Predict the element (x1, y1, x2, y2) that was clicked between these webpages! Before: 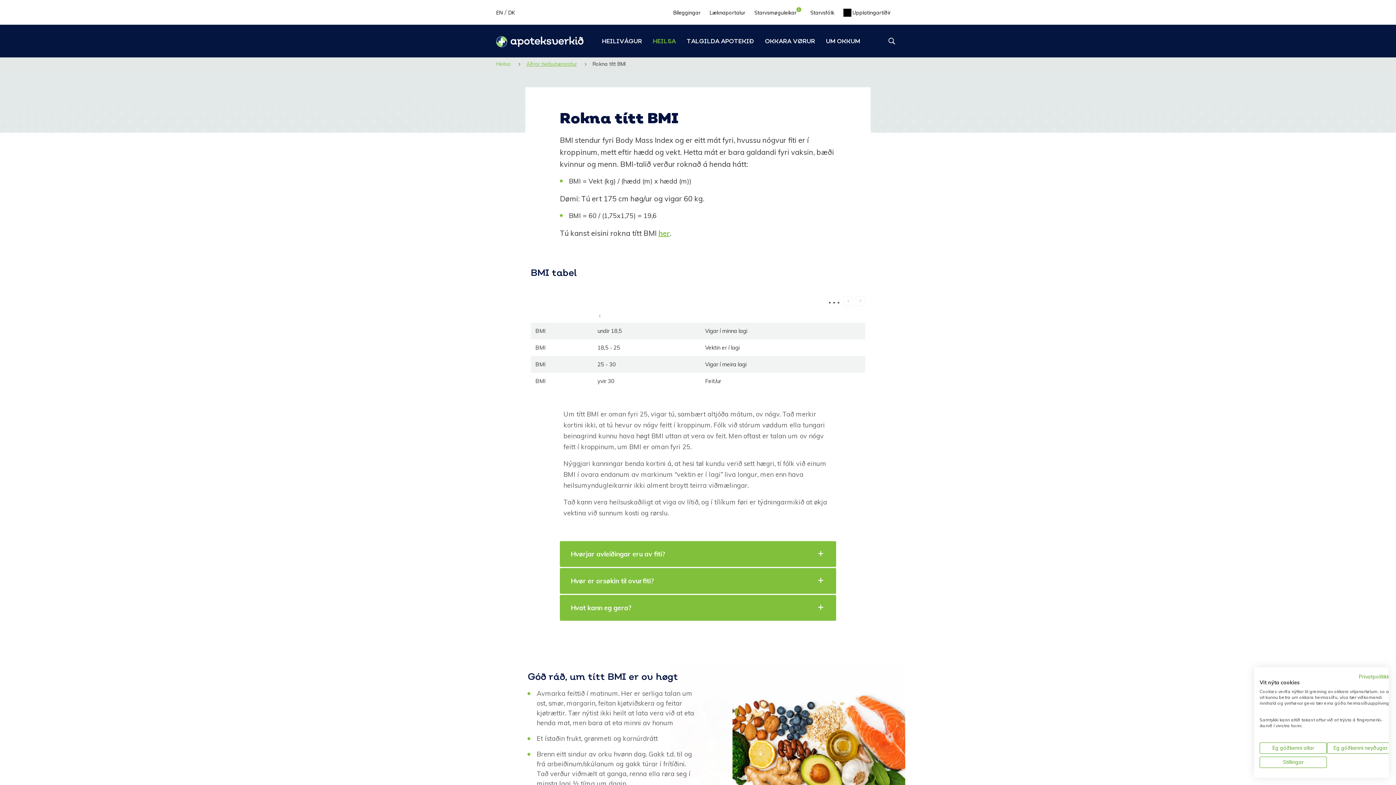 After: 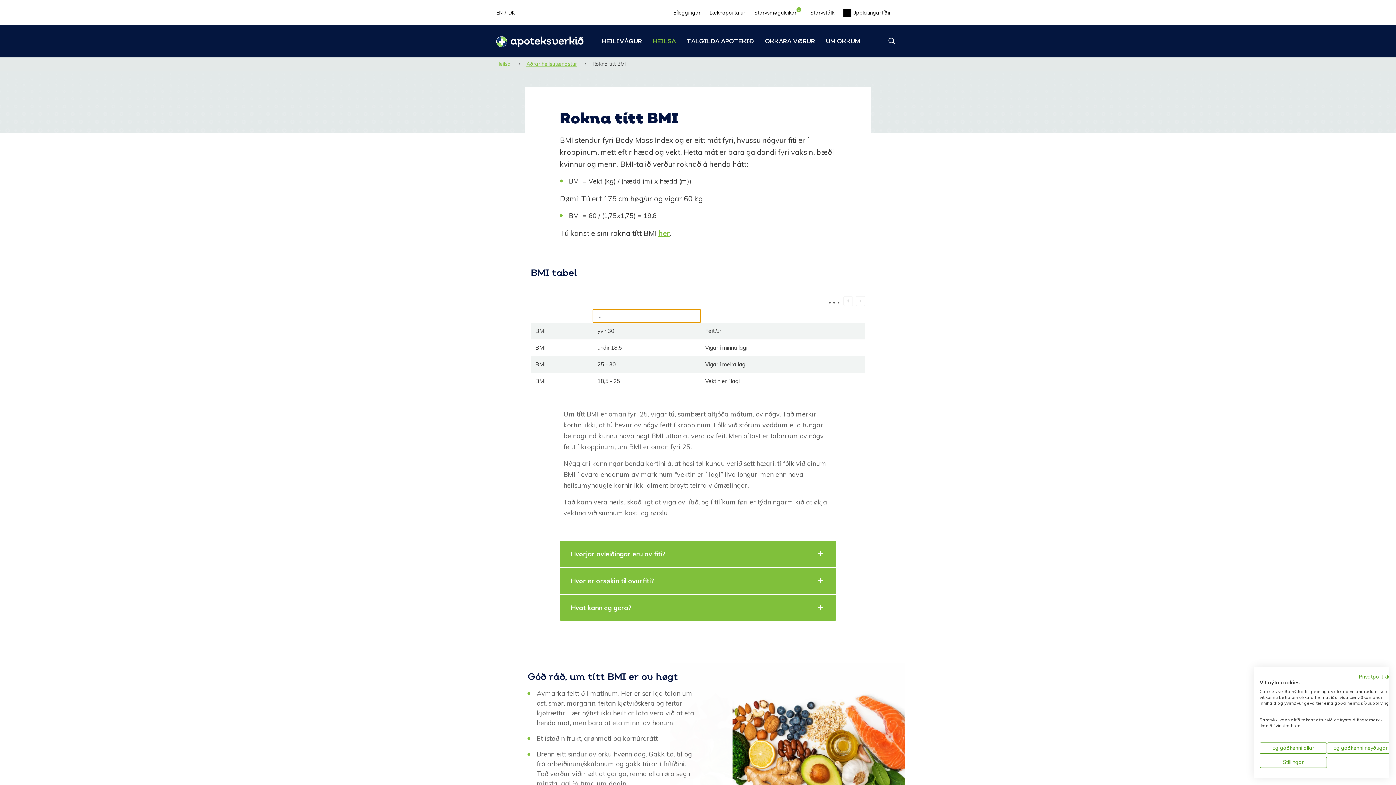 Action: bbox: (593, 309, 700, 322)